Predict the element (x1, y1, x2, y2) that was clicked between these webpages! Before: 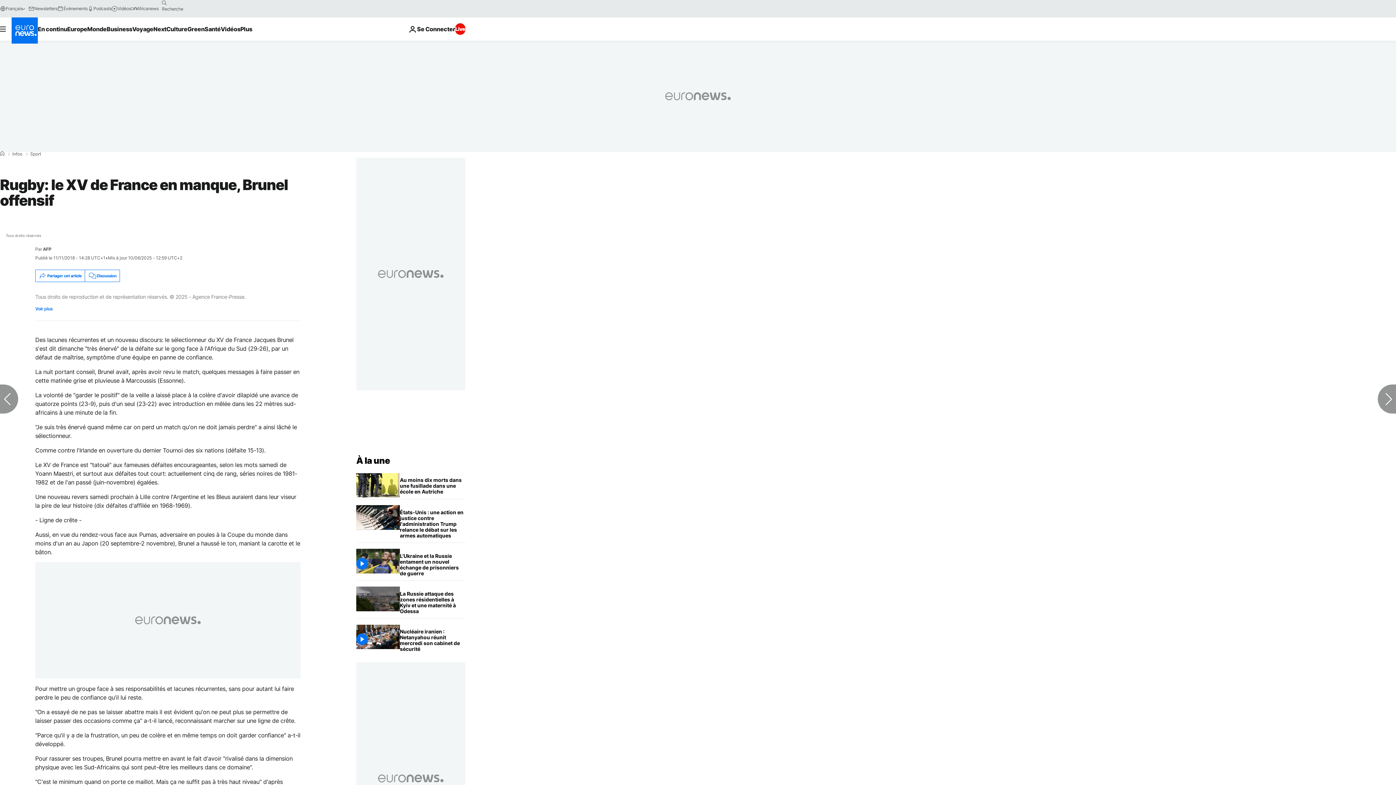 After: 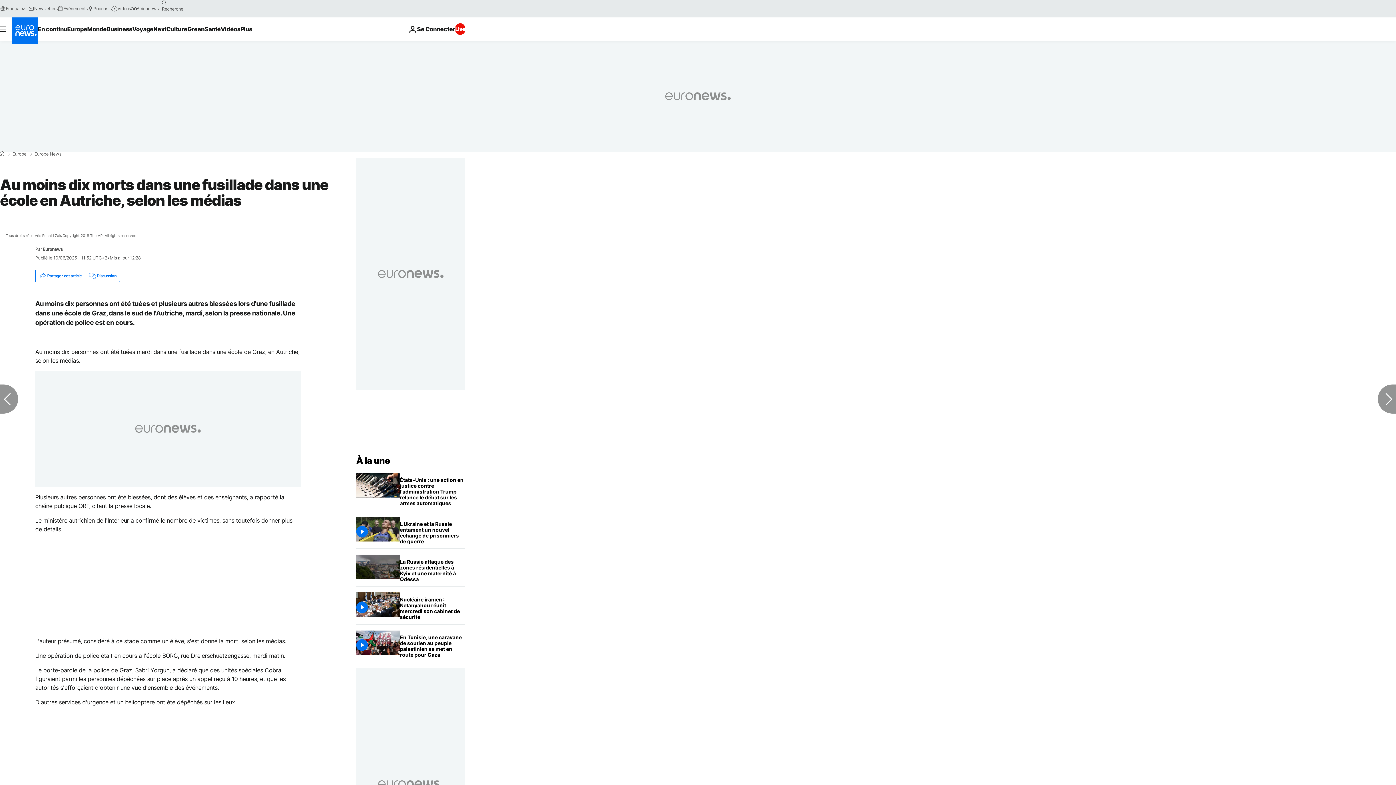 Action: label: Au moins dix morts dans une fusillade dans une école en Autriche, selon les médias bbox: (400, 473, 465, 499)